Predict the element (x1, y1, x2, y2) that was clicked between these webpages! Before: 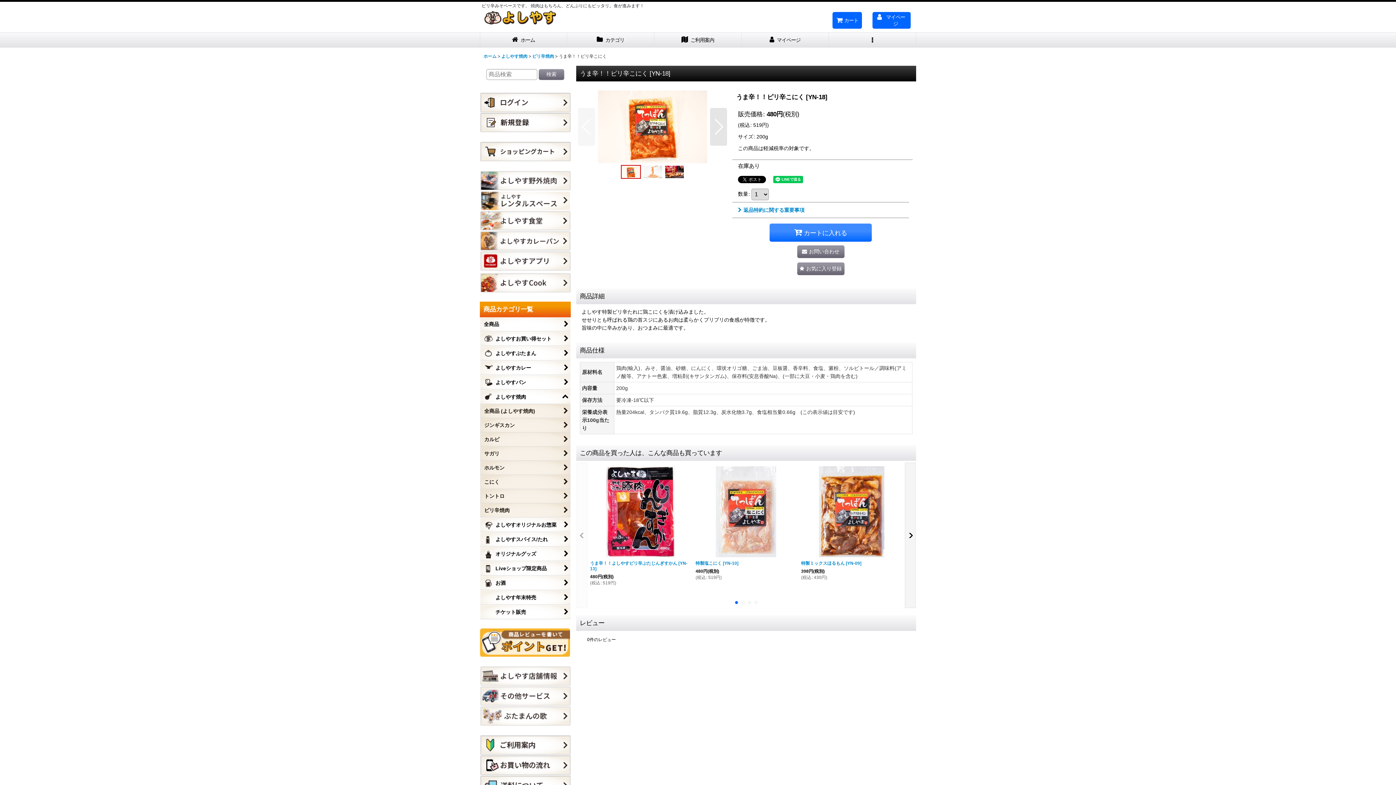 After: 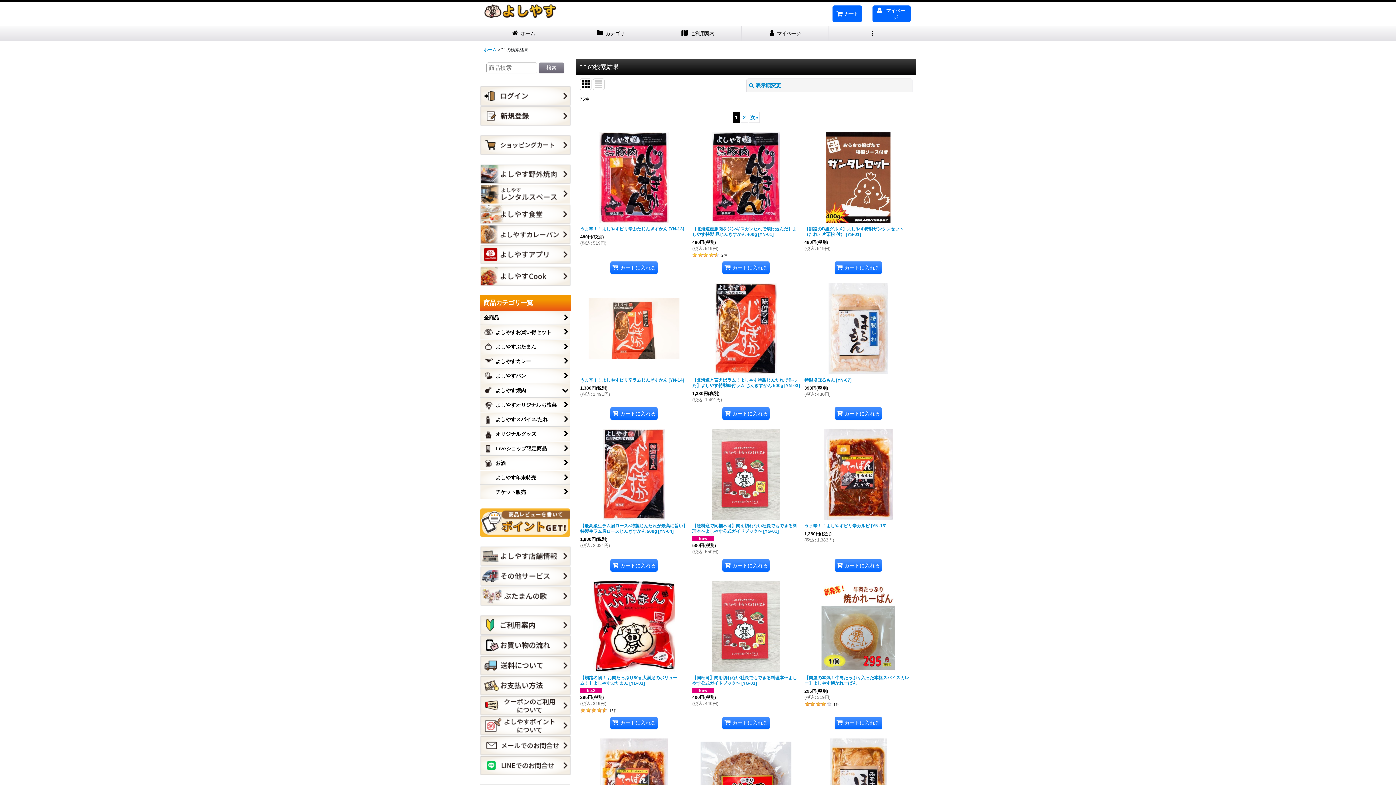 Action: label: 検索 bbox: (538, 69, 564, 80)